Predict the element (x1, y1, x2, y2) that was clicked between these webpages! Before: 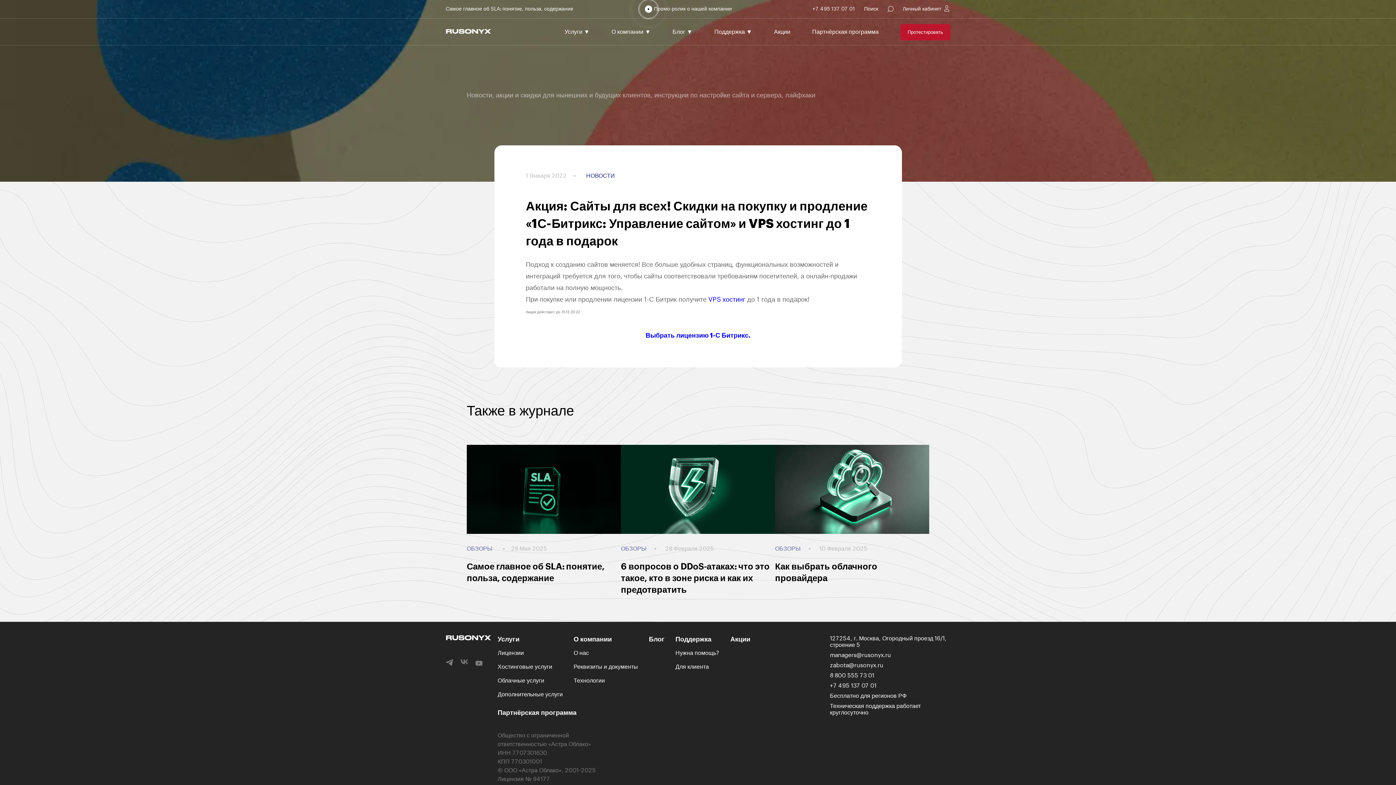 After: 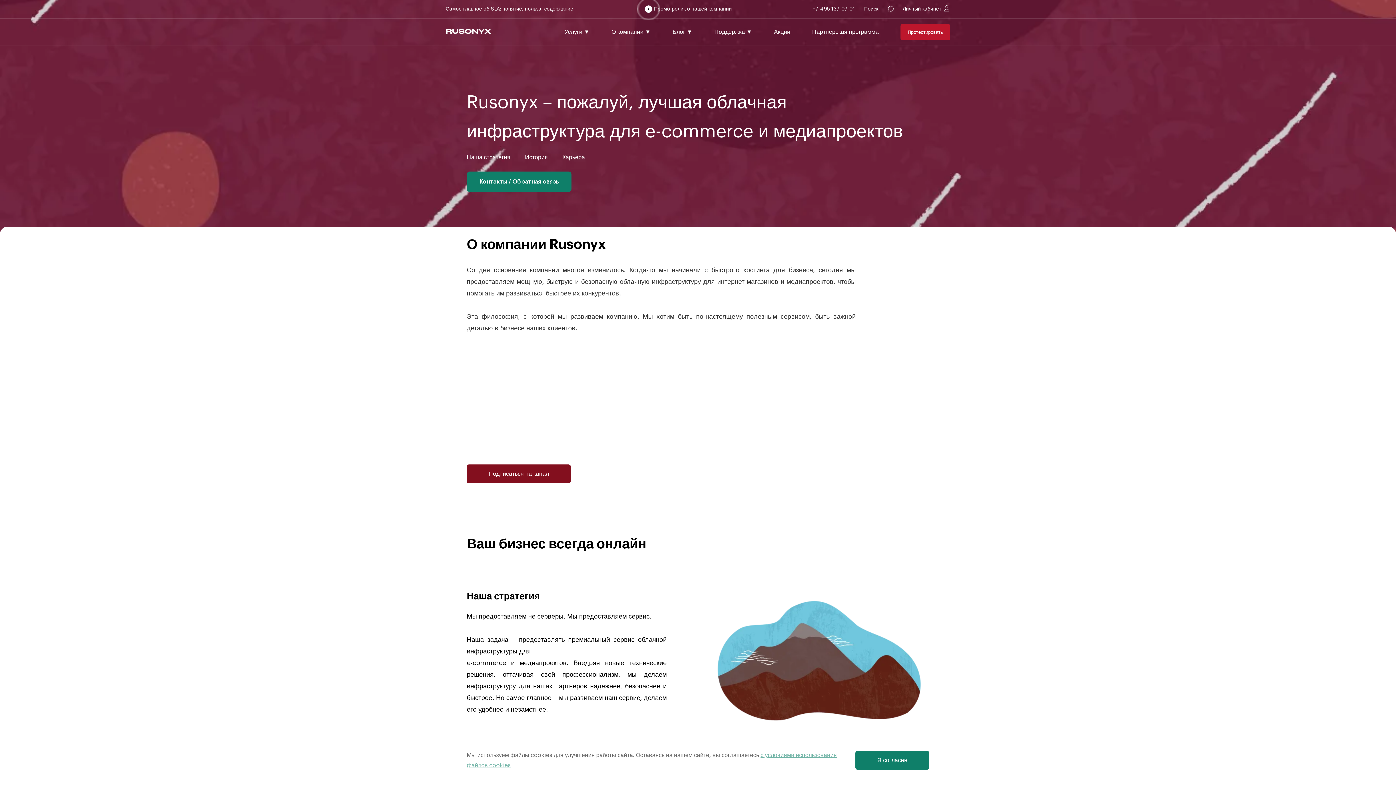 Action: label: О компании bbox: (573, 635, 612, 649)